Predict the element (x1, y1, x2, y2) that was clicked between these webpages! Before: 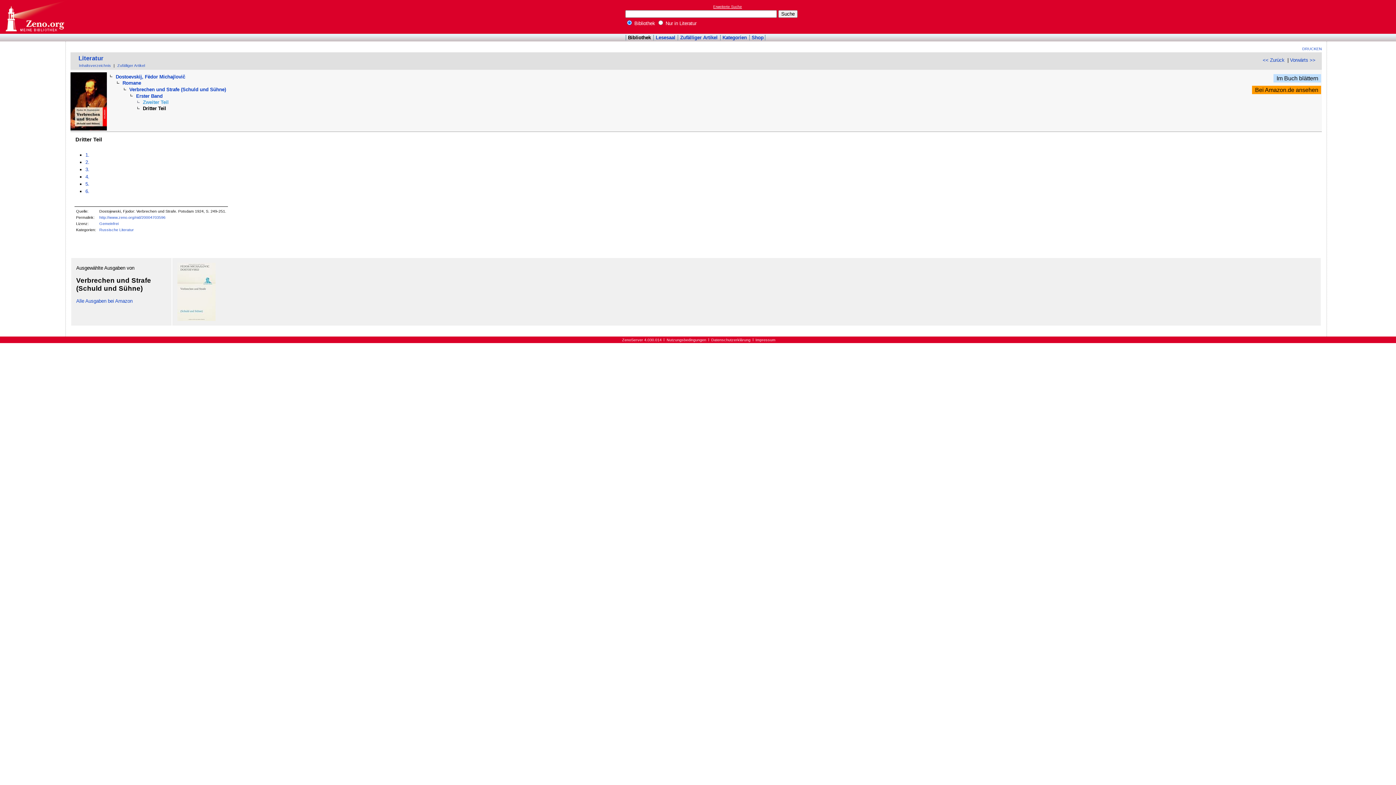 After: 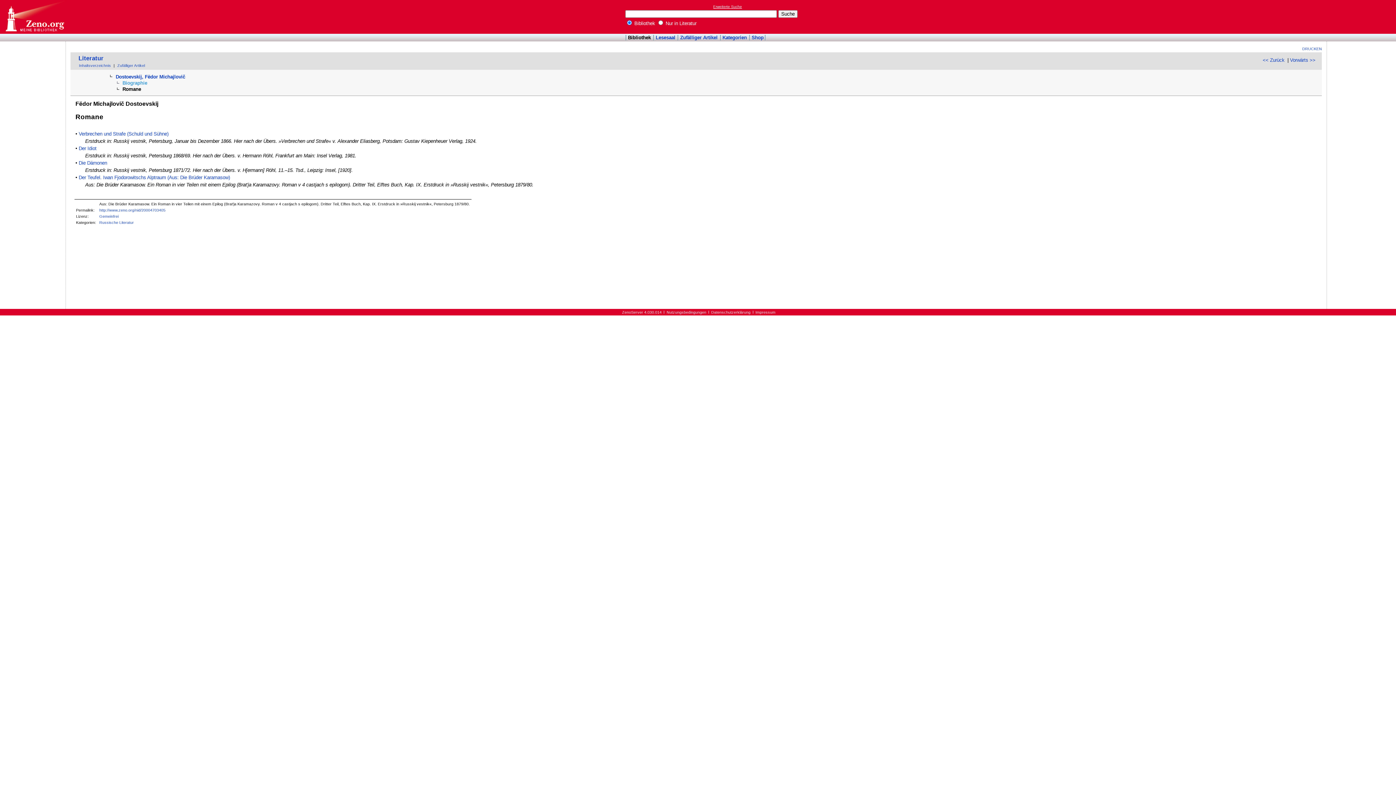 Action: label: Romane bbox: (122, 80, 141, 85)